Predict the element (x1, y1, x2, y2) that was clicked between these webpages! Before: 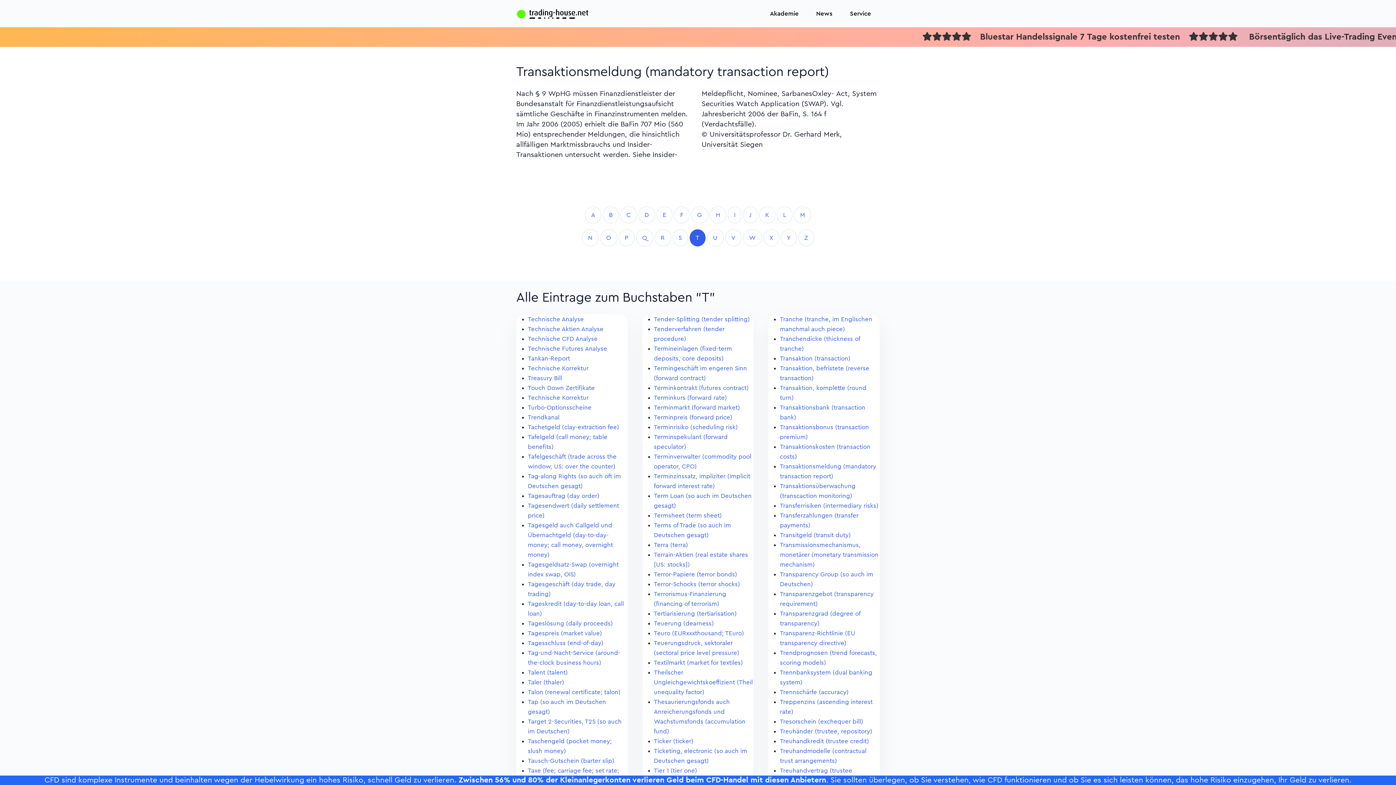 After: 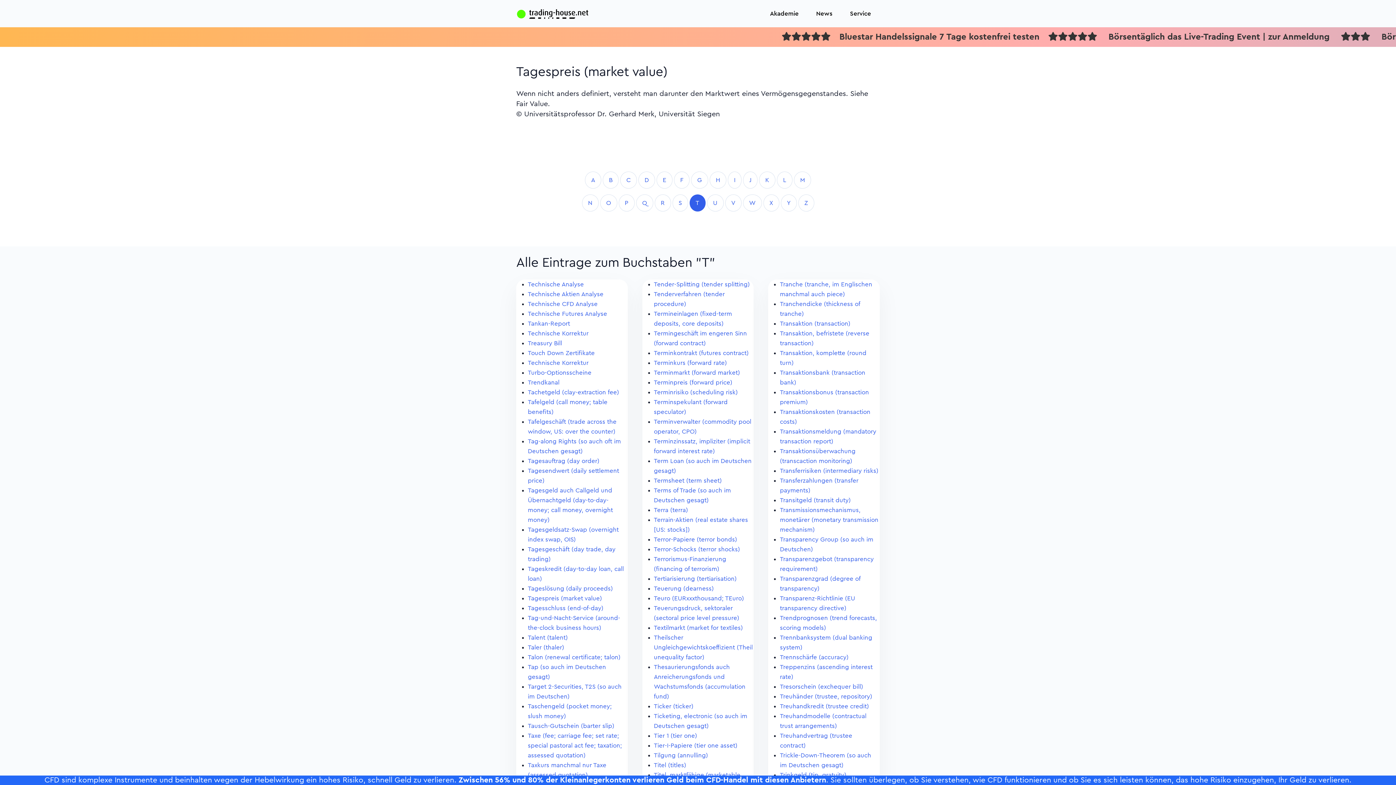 Action: label: Tagespreis (market value) bbox: (528, 630, 602, 636)